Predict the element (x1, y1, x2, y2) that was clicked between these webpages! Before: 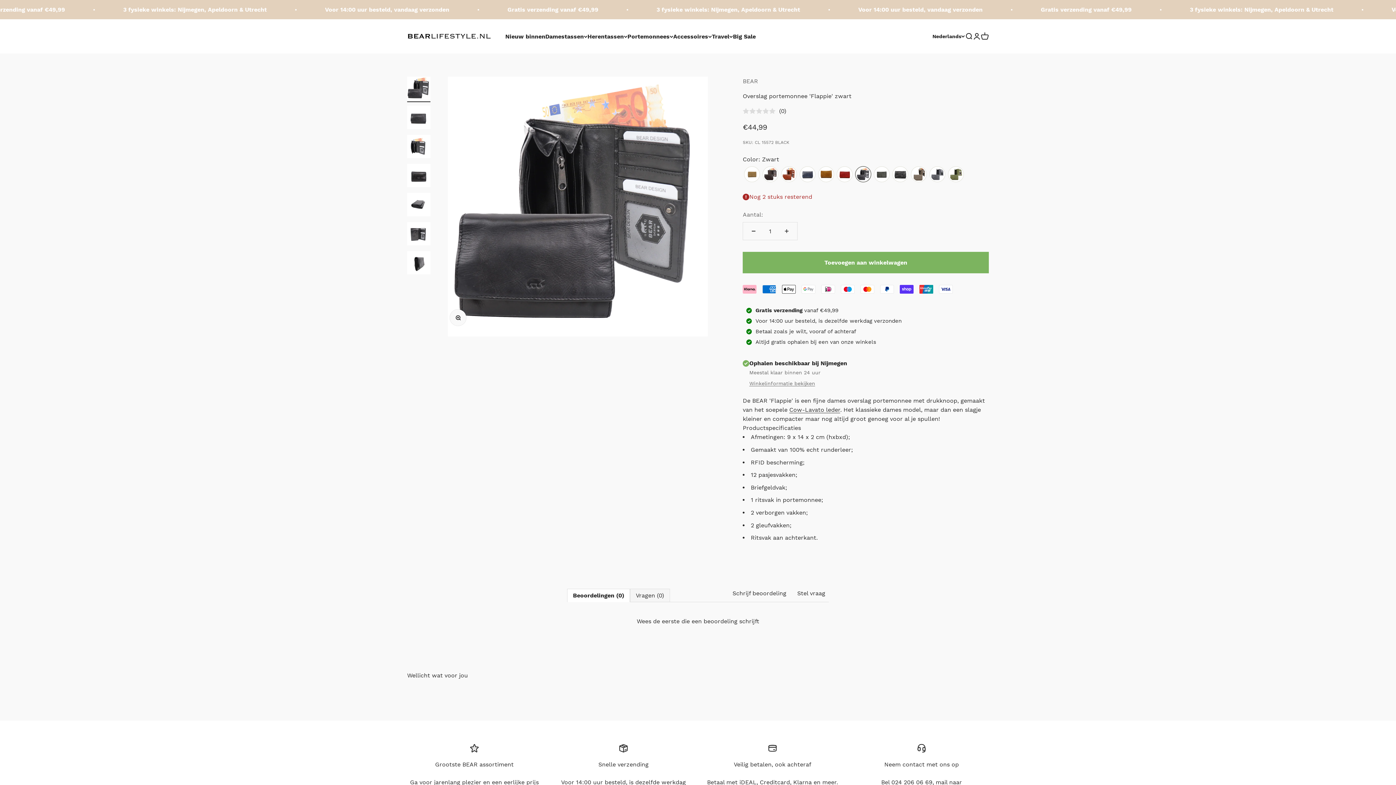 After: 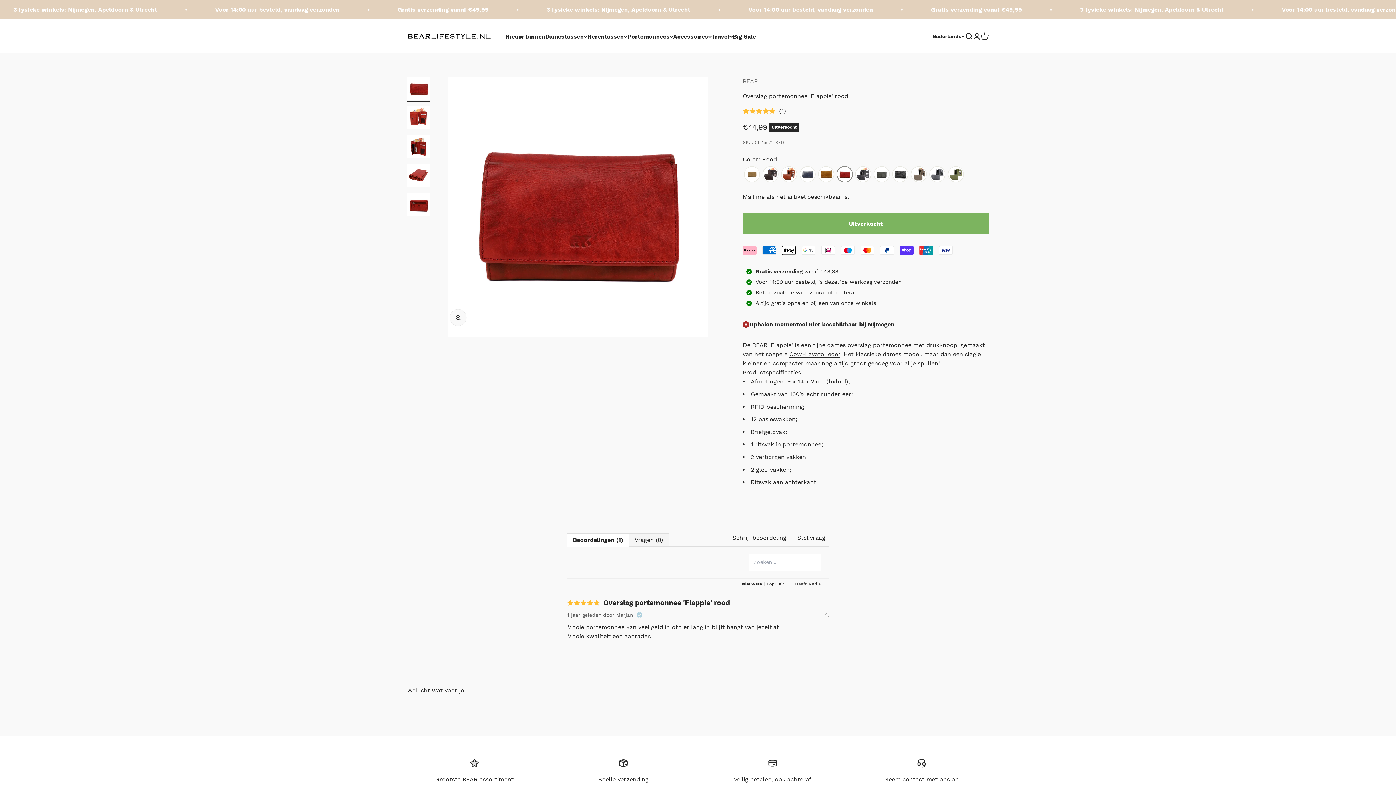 Action: bbox: (835, 165, 854, 183) label: Rood